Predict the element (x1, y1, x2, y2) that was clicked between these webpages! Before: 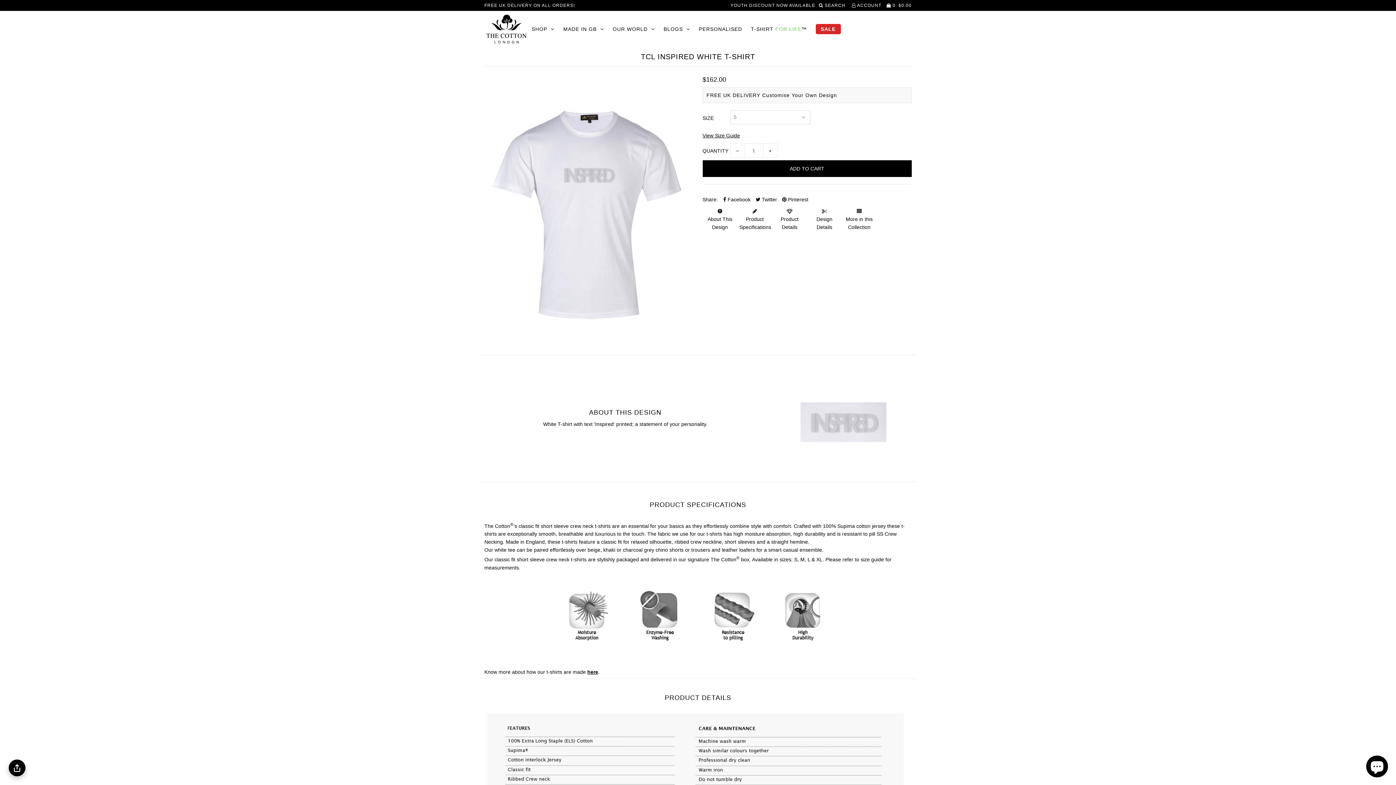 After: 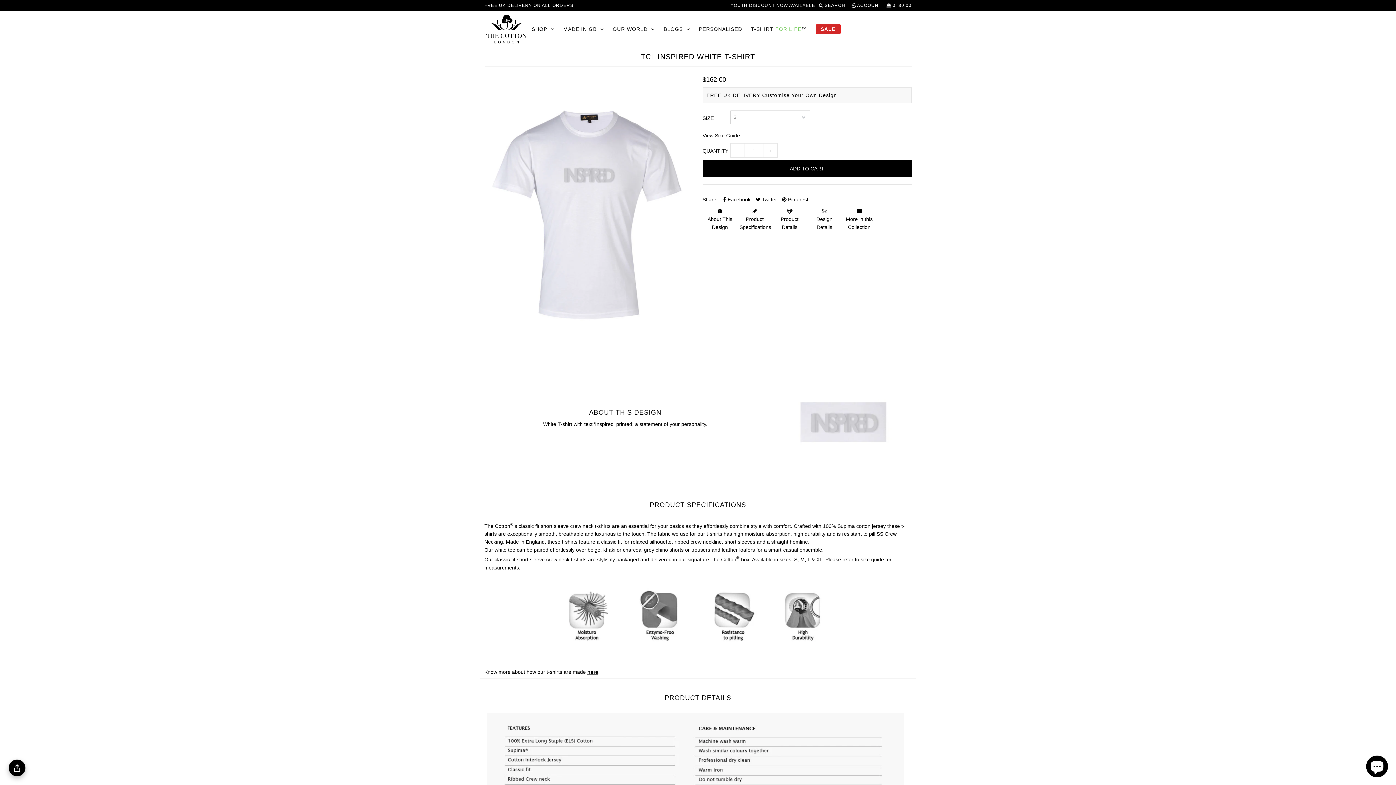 Action: label: here bbox: (587, 669, 598, 675)